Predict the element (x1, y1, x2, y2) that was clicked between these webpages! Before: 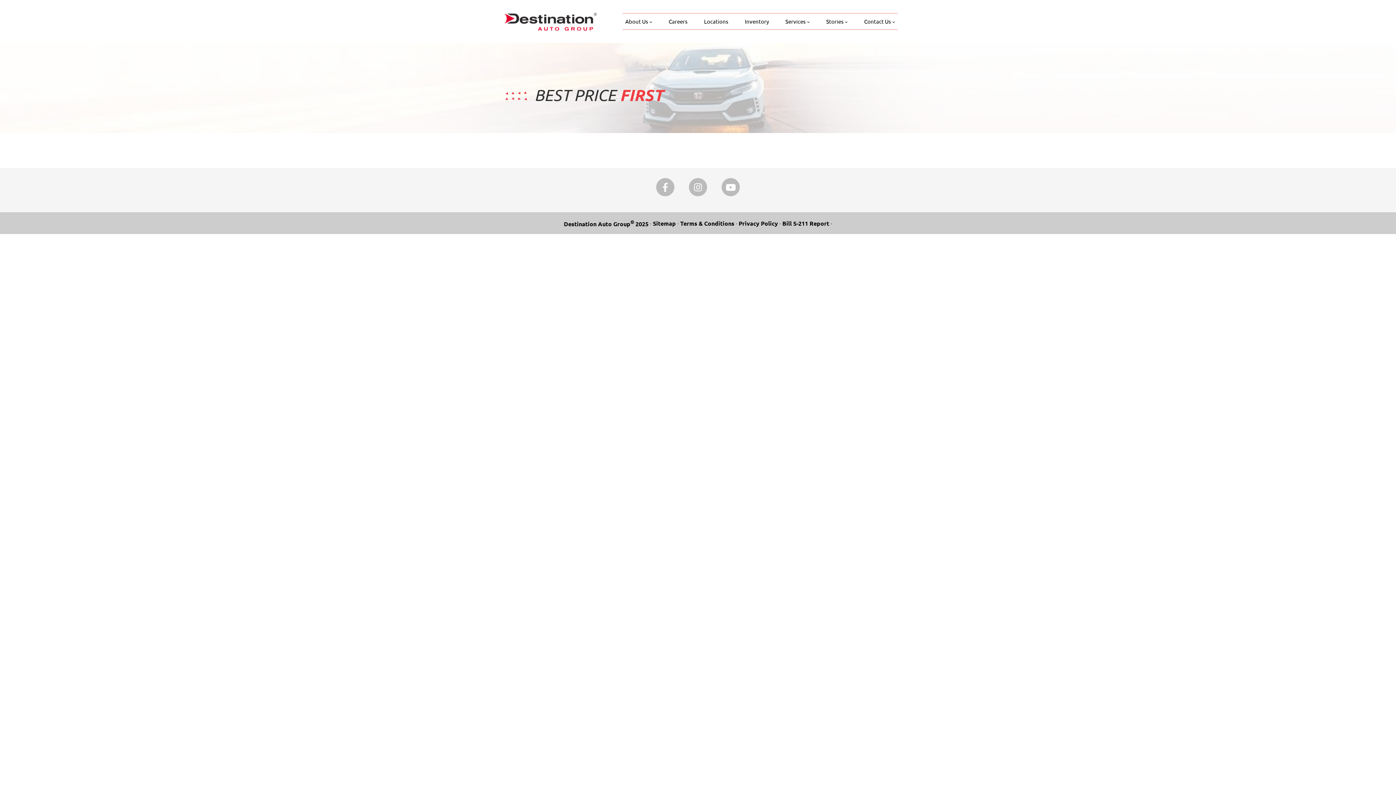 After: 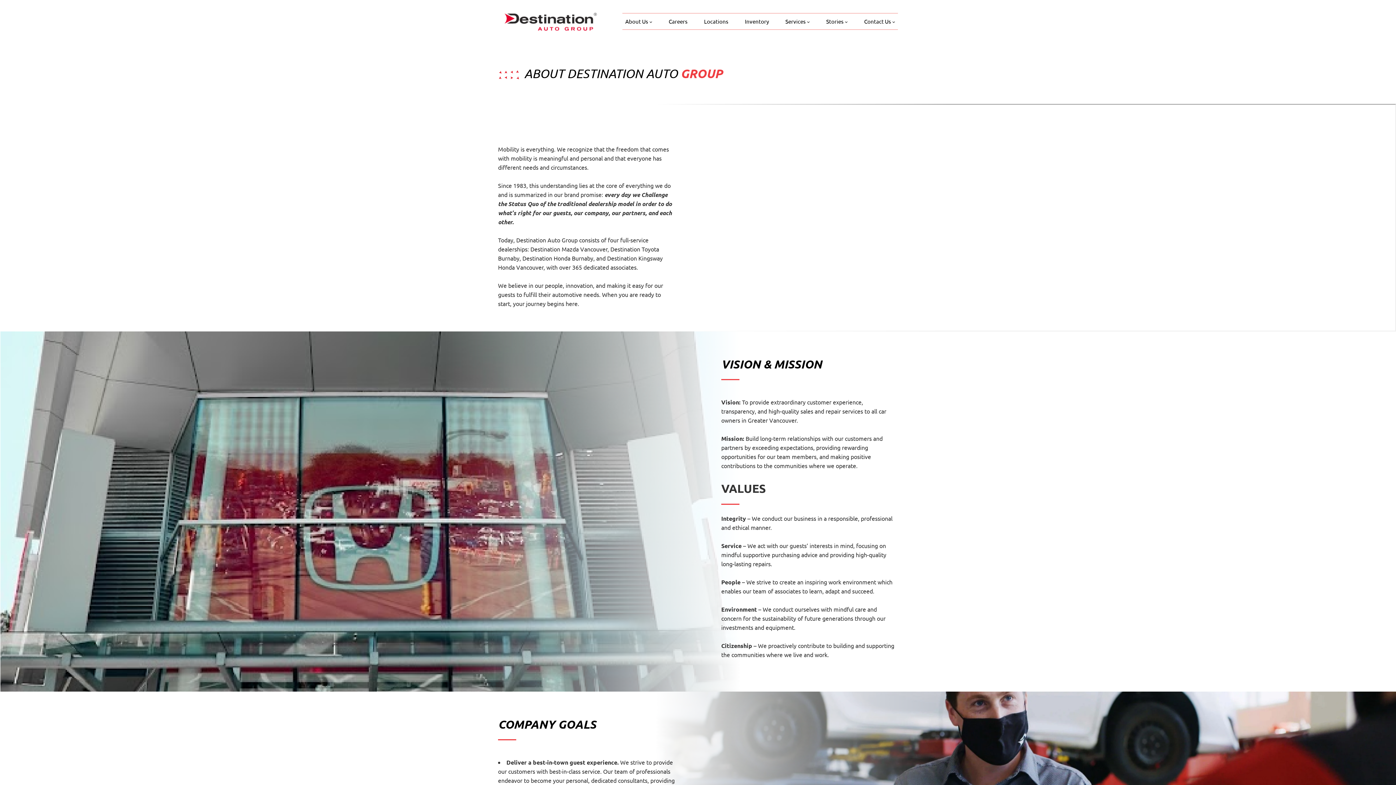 Action: bbox: (622, 13, 655, 29) label: About Us